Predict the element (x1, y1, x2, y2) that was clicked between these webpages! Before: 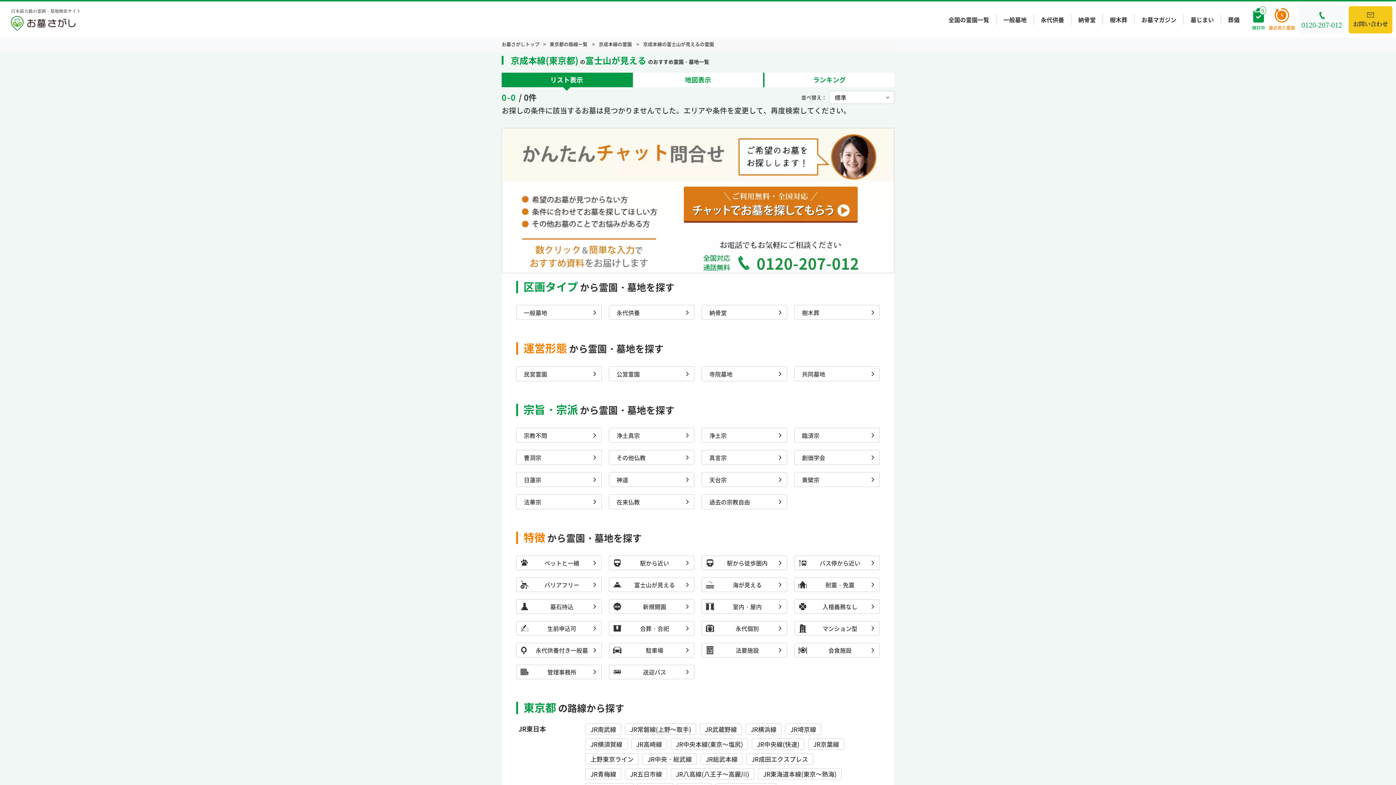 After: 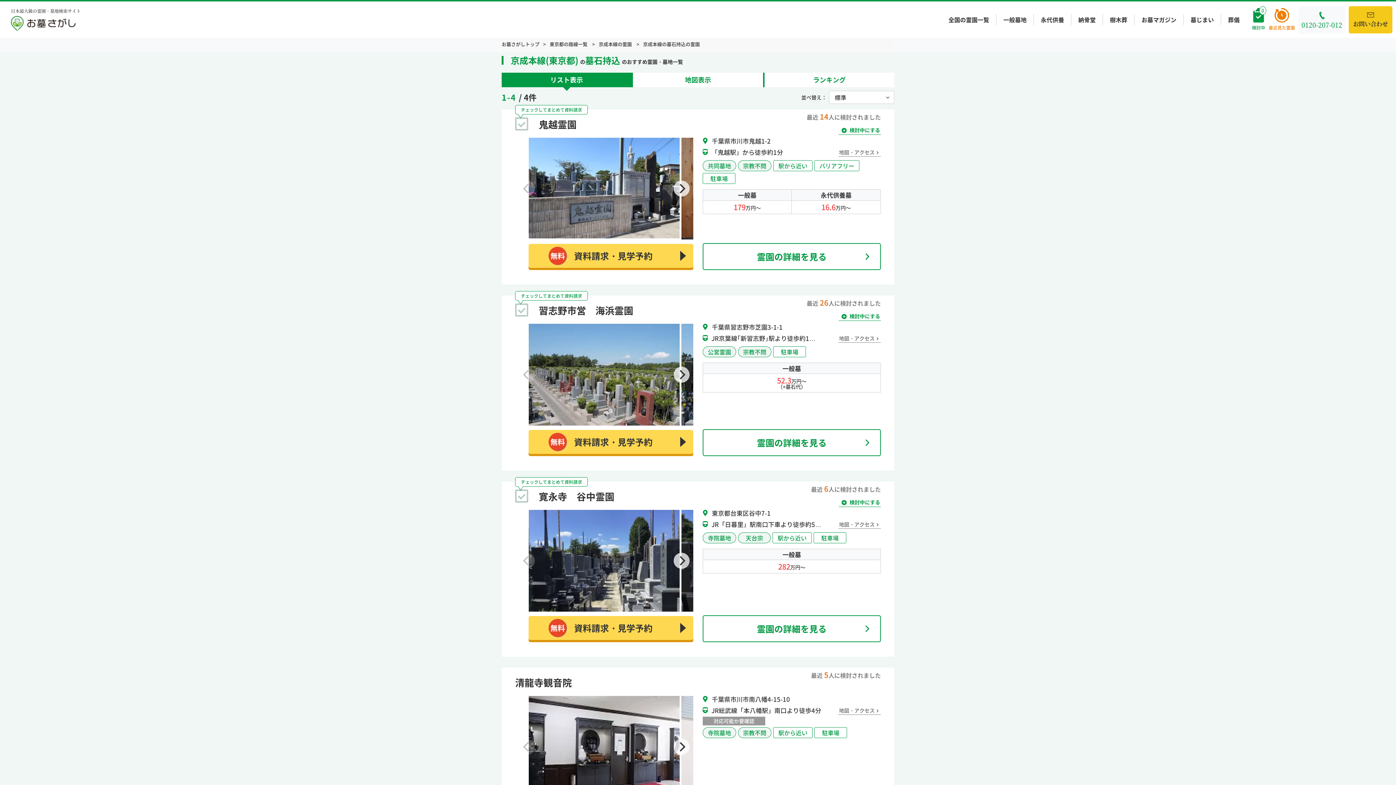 Action: label: 墓石持込 bbox: (516, 599, 601, 614)